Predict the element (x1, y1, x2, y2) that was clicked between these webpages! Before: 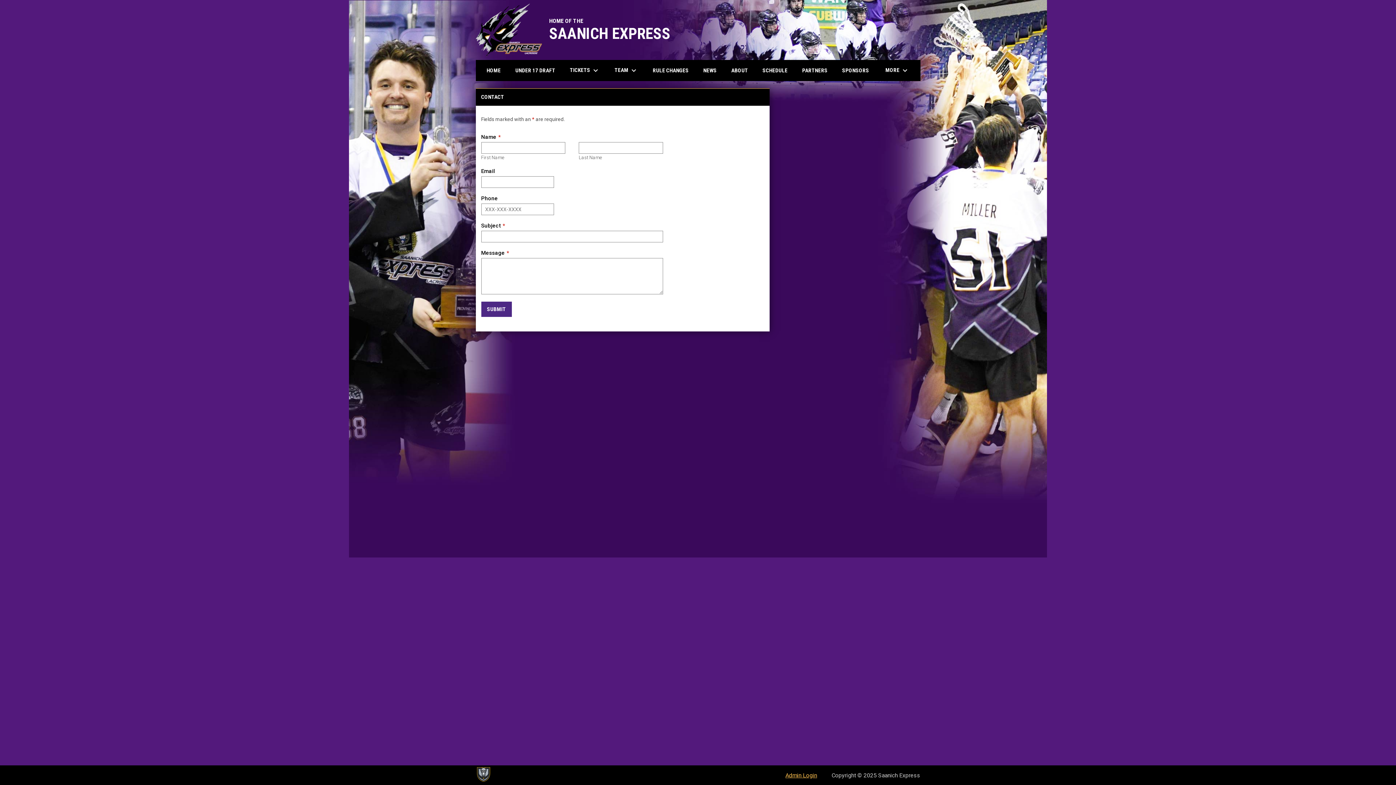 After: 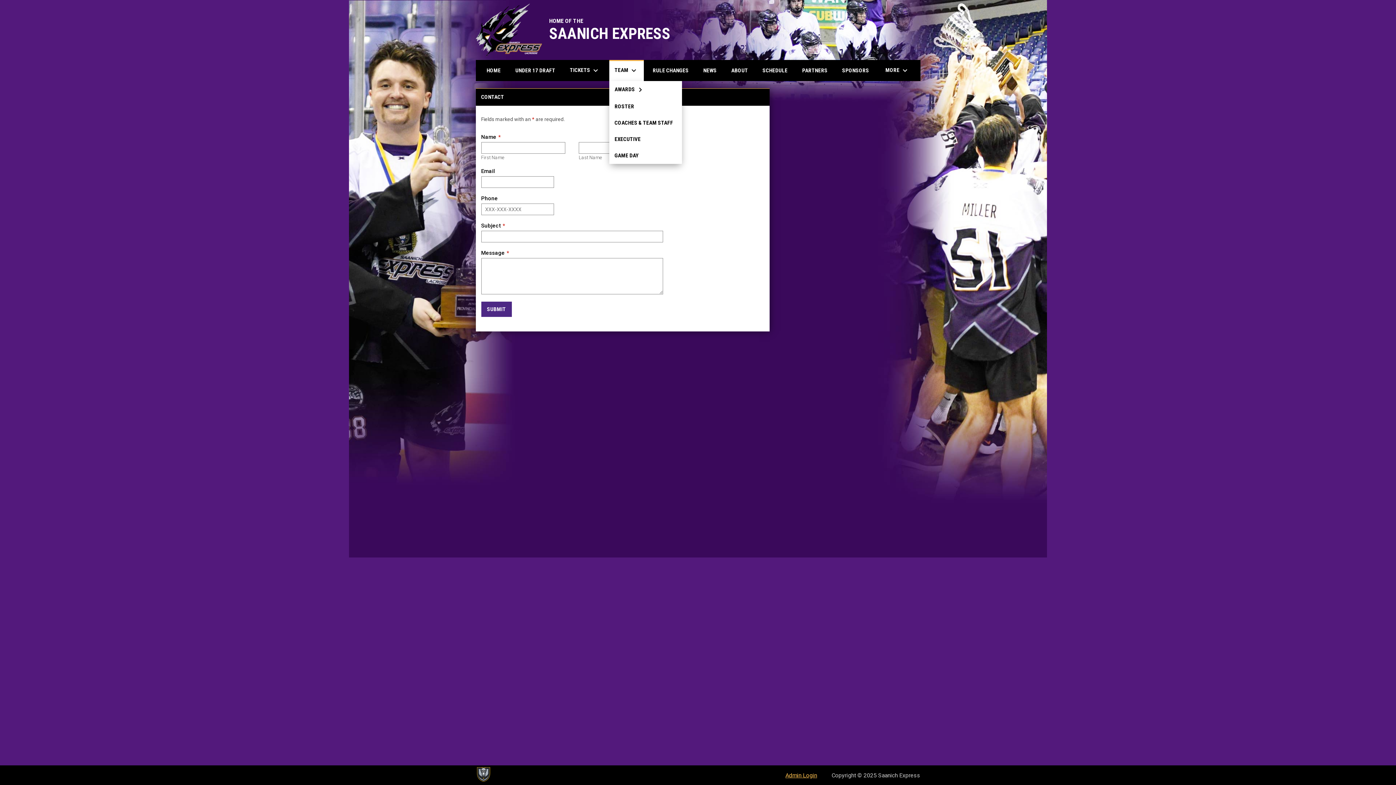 Action: bbox: (609, 60, 643, 81) label: TEAM keyboard_arrow_down